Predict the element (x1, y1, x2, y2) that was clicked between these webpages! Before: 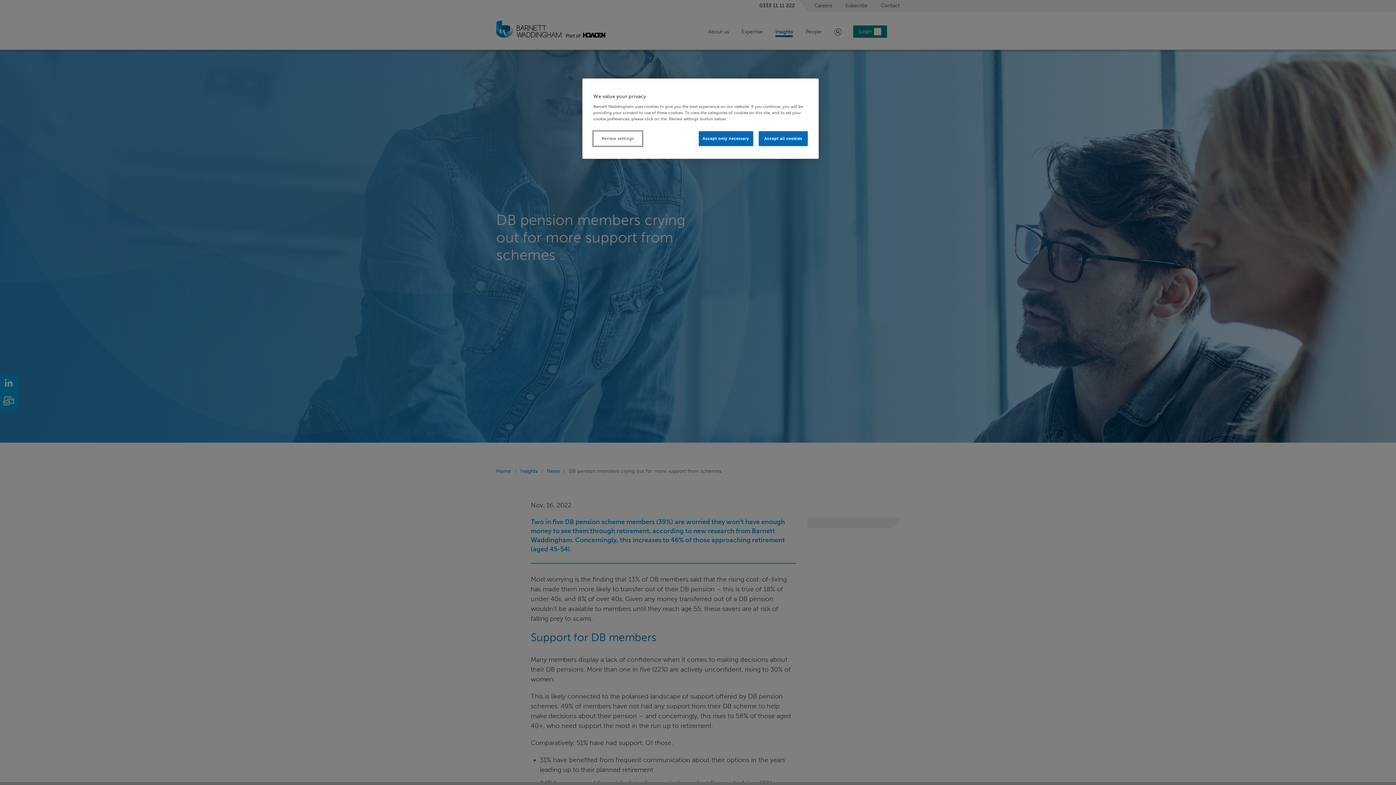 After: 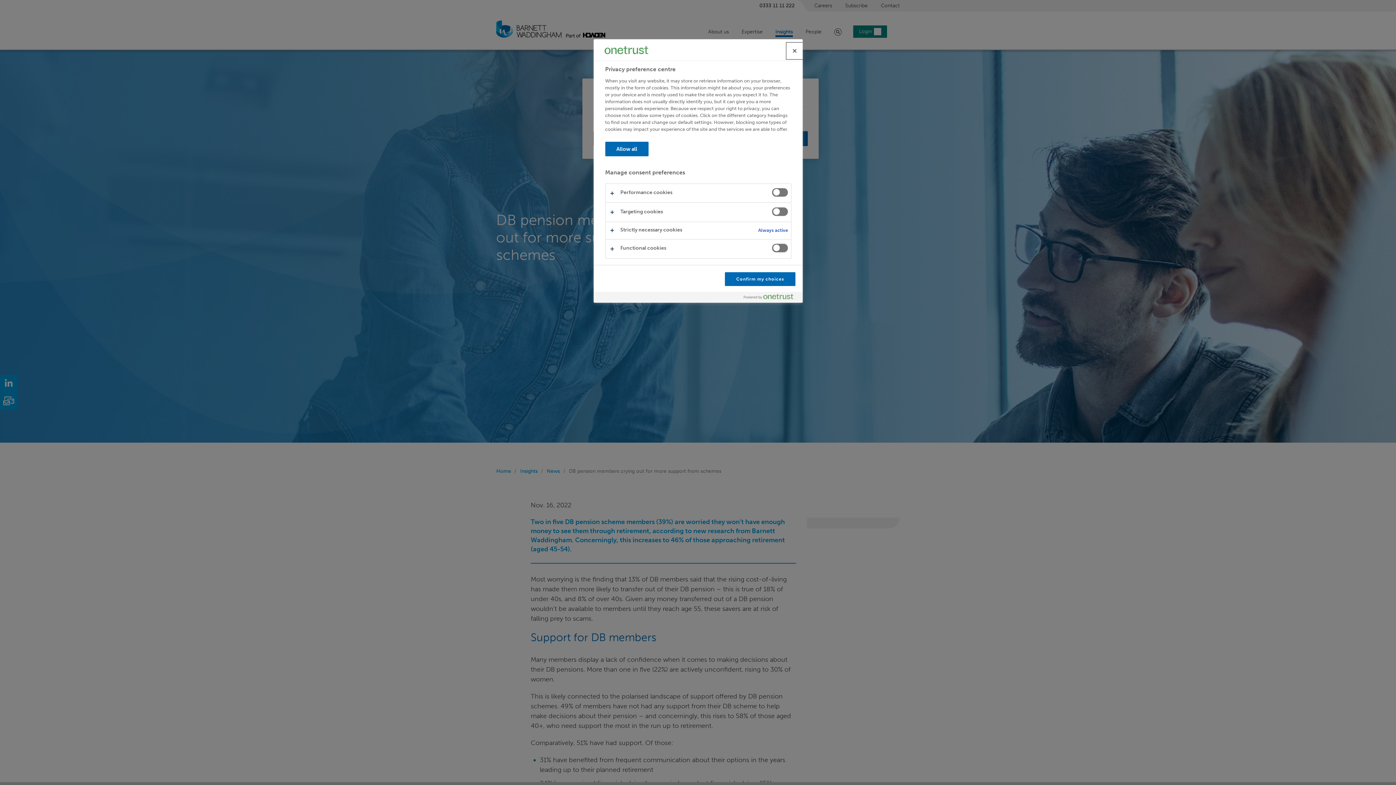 Action: label: Review settings bbox: (593, 131, 642, 146)